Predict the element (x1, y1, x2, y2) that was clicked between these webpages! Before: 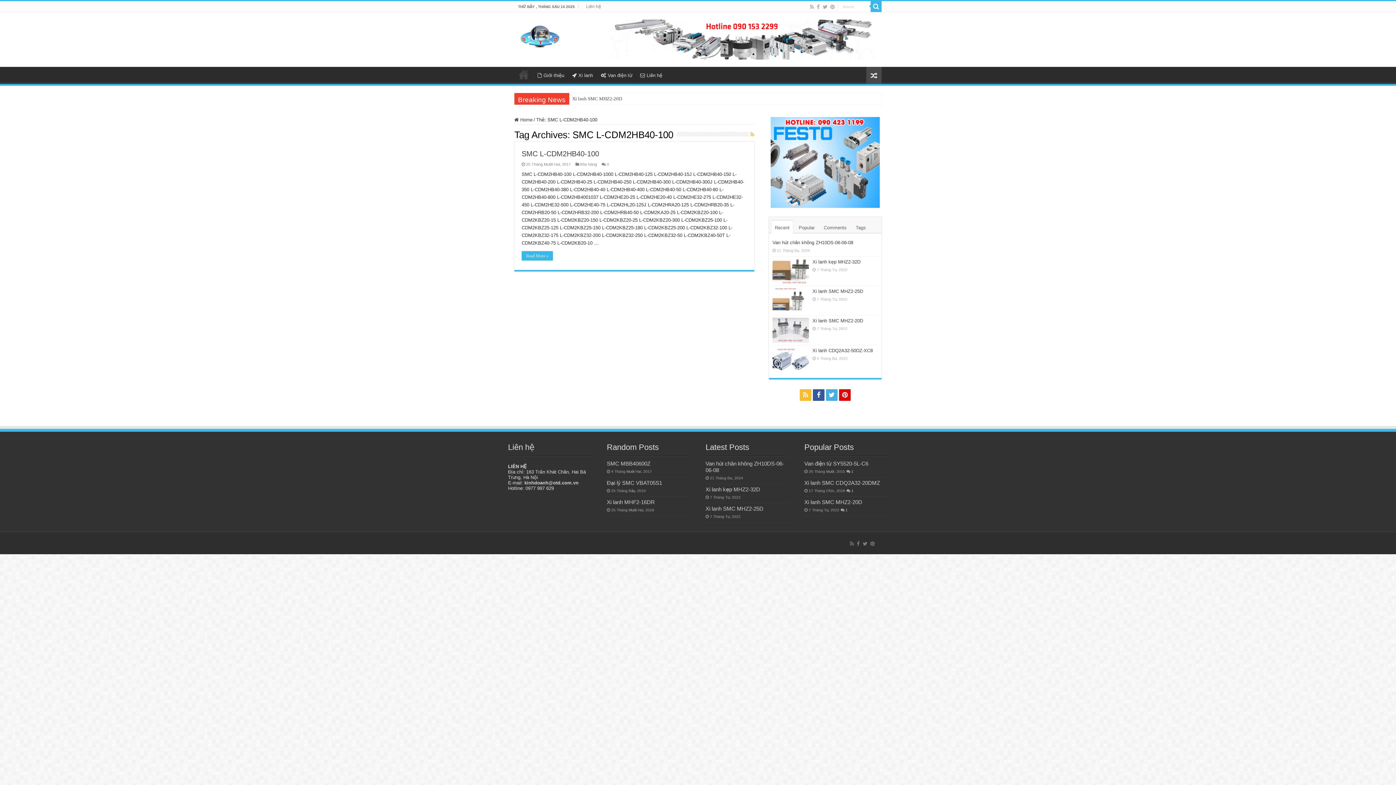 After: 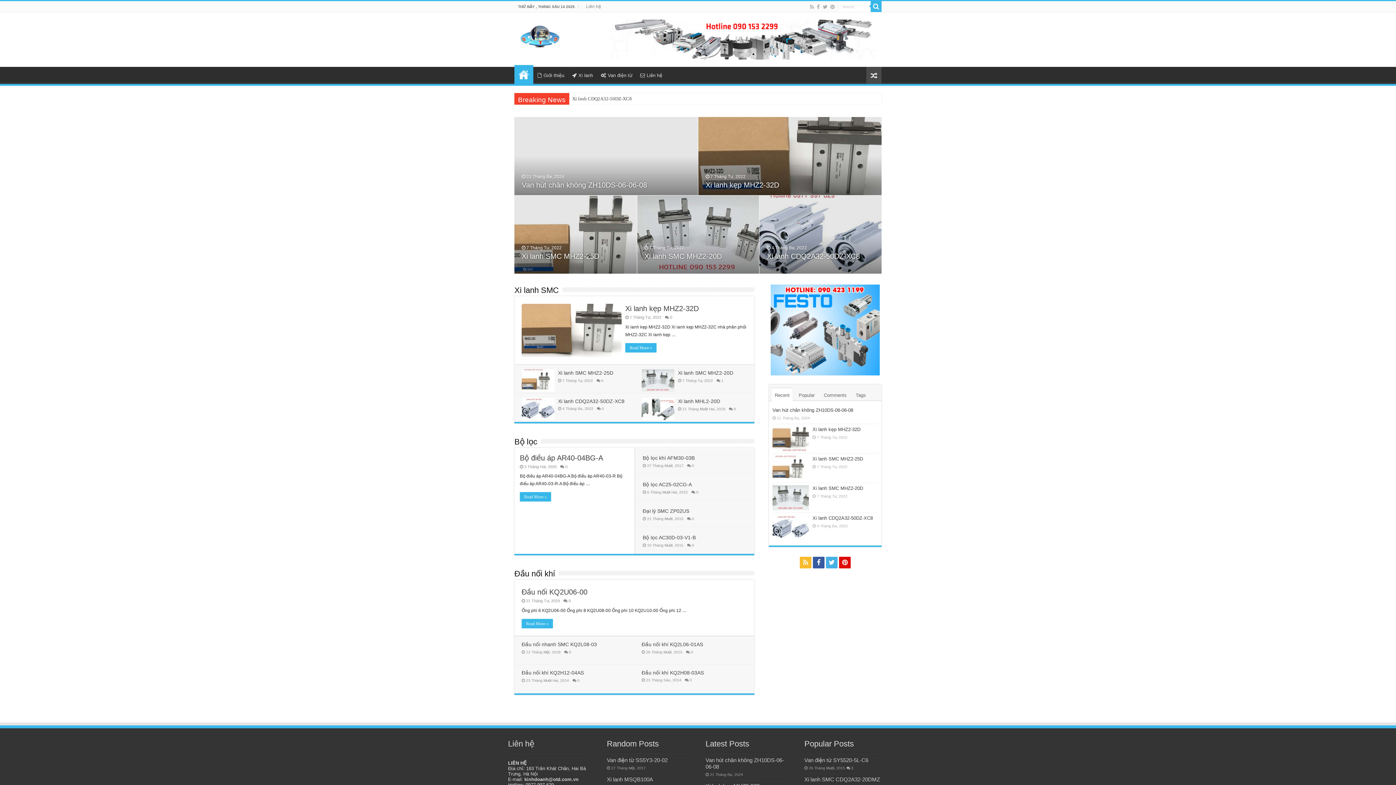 Action: label: Trang chủ bbox: (514, 66, 533, 82)